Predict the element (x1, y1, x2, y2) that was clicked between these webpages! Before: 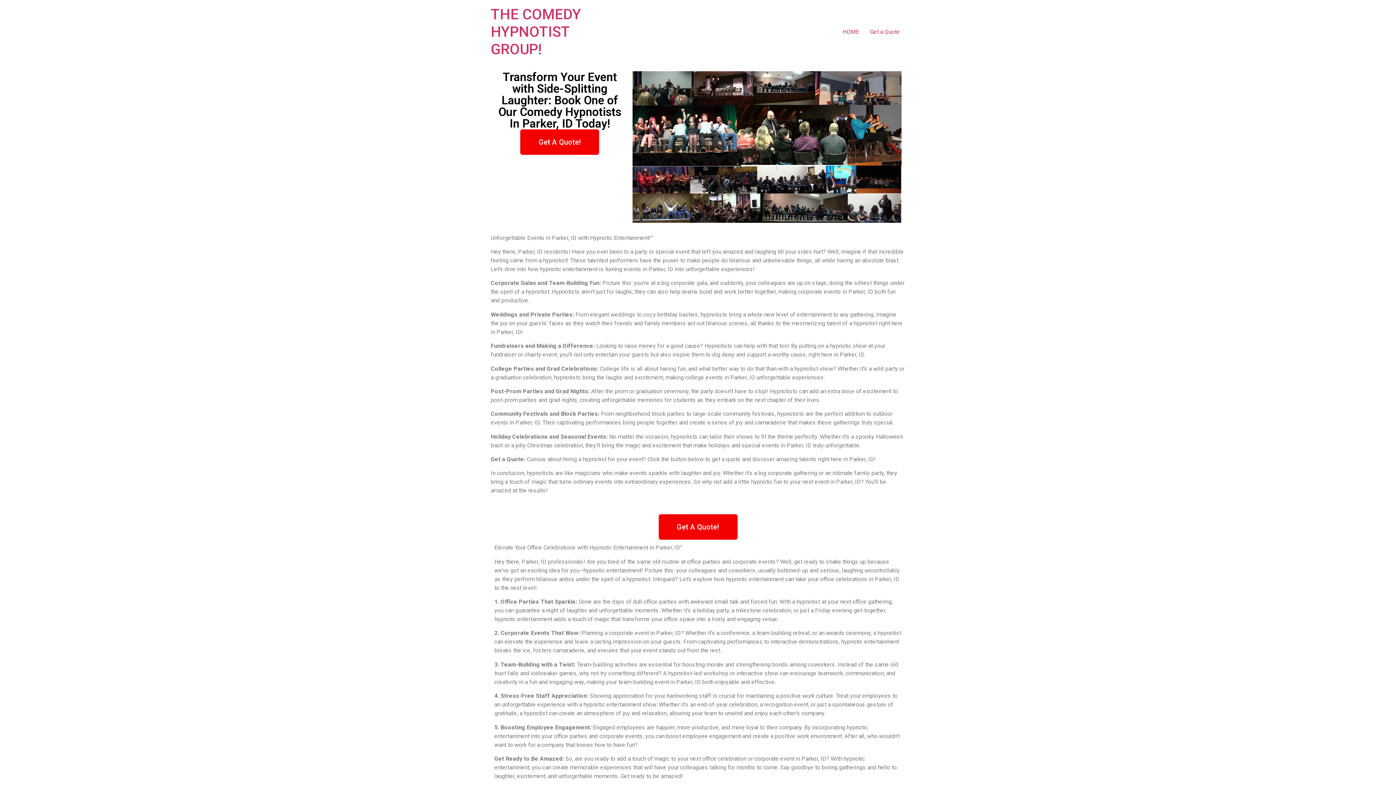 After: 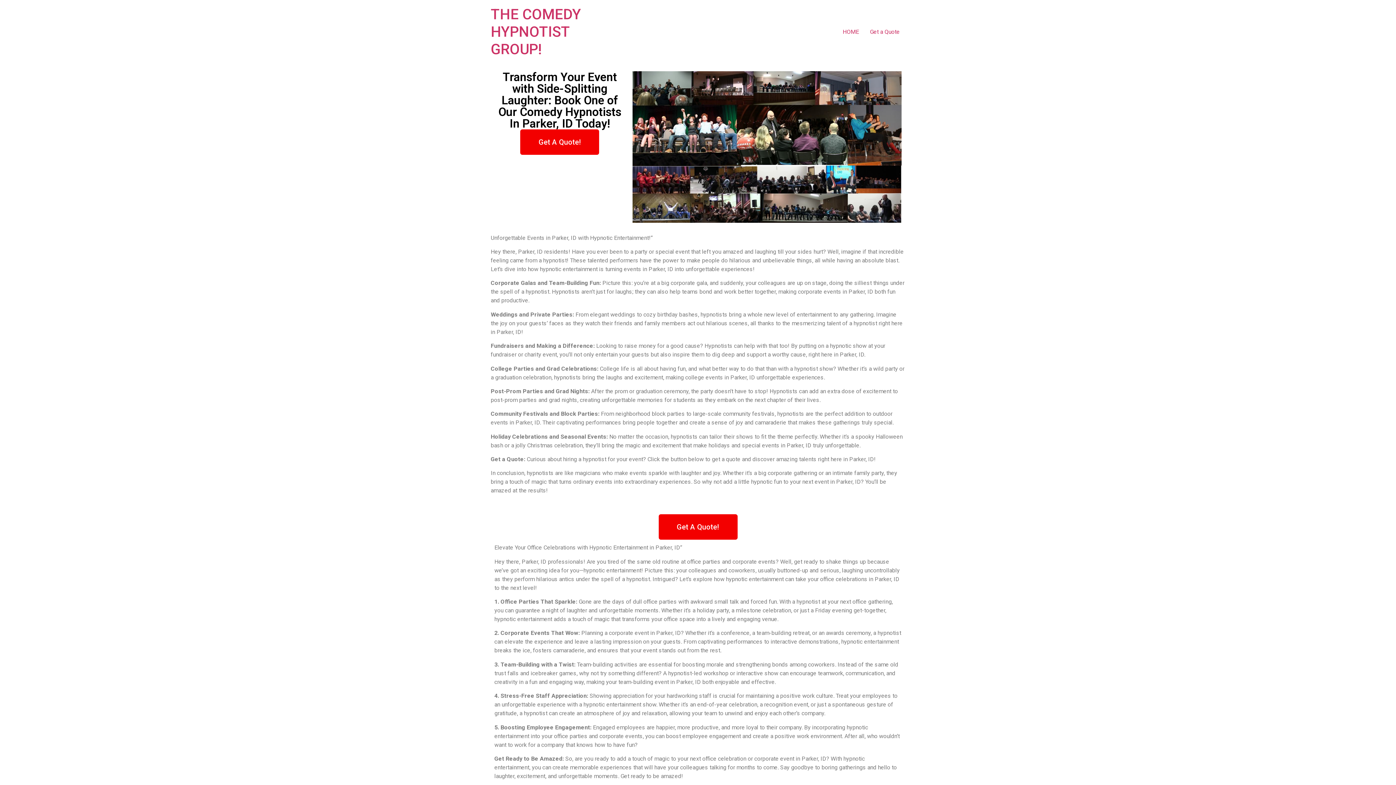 Action: bbox: (658, 514, 737, 540) label: Get A Quote!